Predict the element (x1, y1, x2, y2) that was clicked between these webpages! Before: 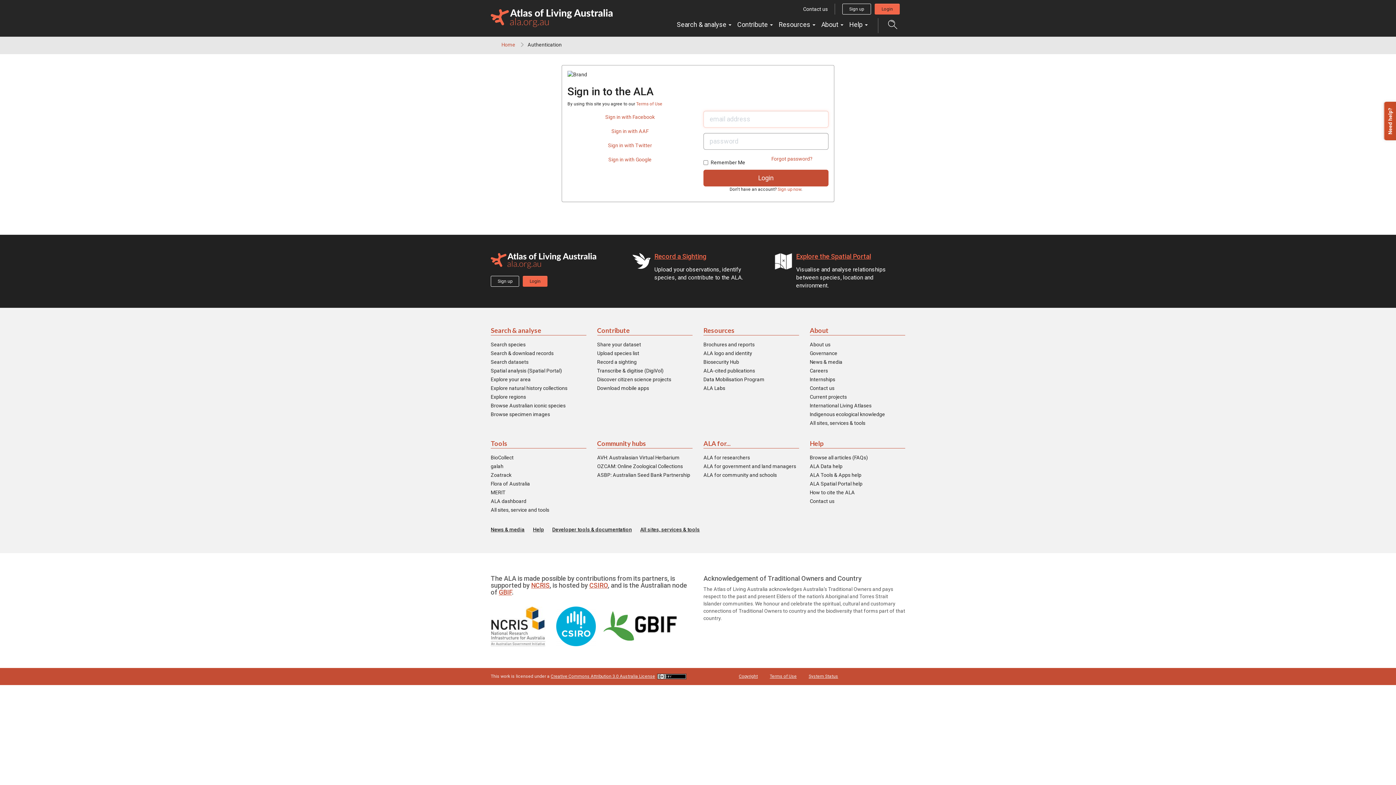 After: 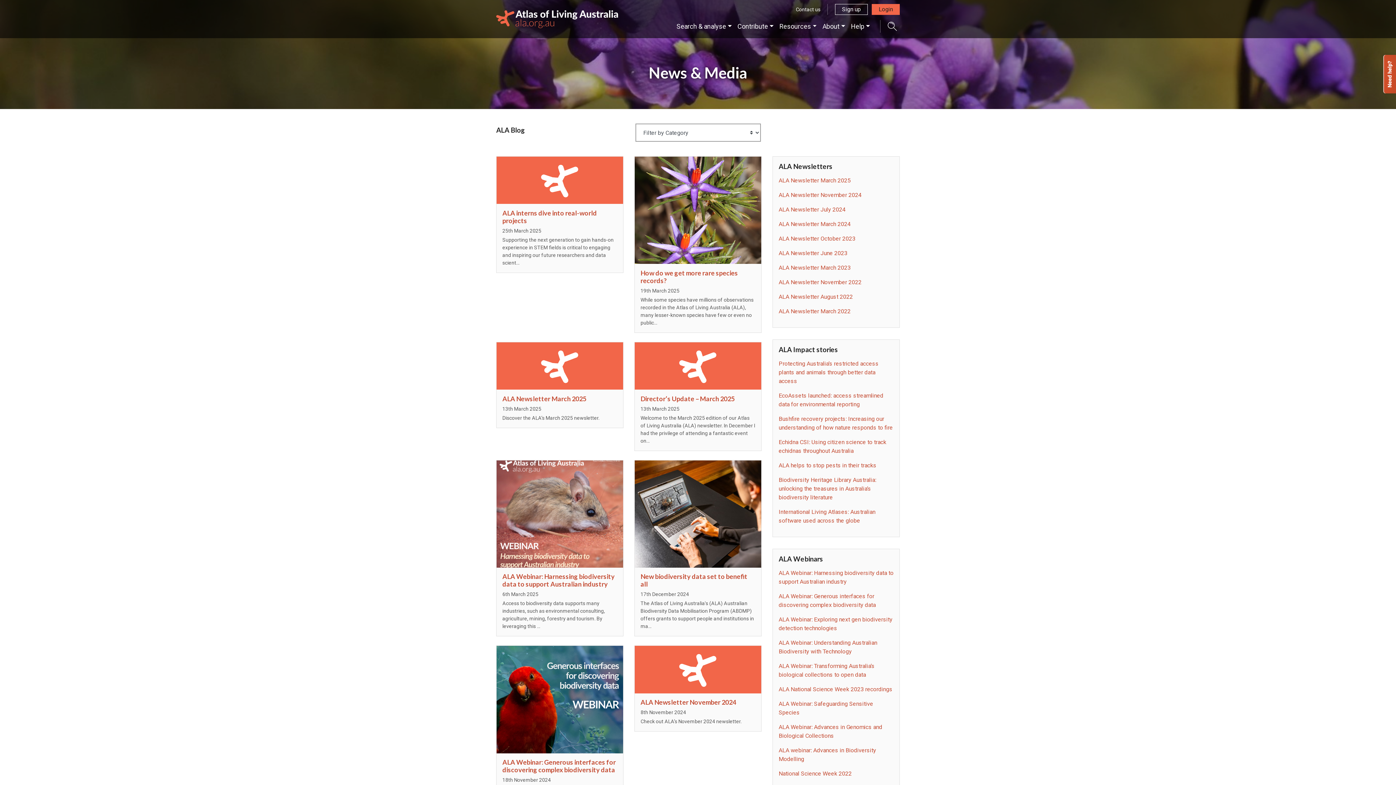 Action: label: News & media bbox: (810, 358, 842, 365)